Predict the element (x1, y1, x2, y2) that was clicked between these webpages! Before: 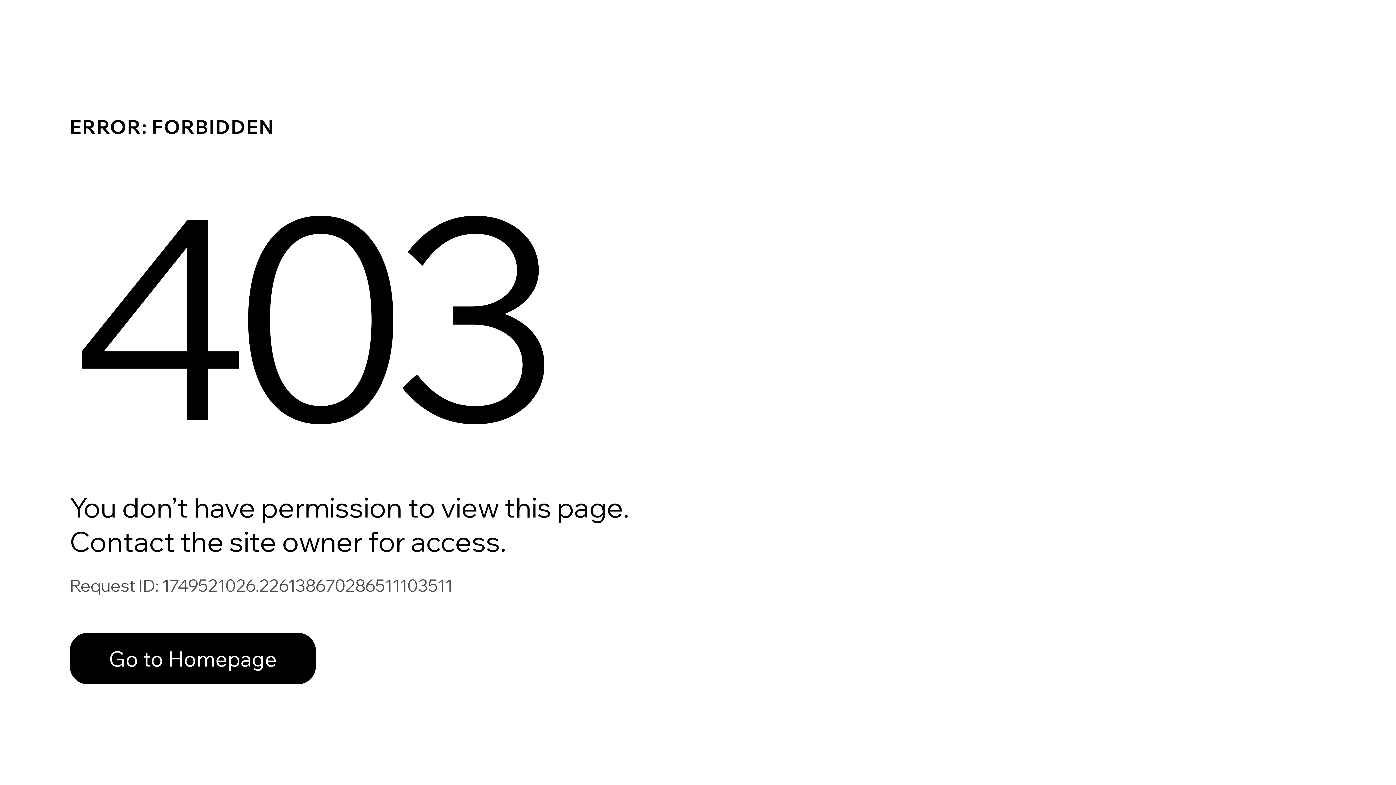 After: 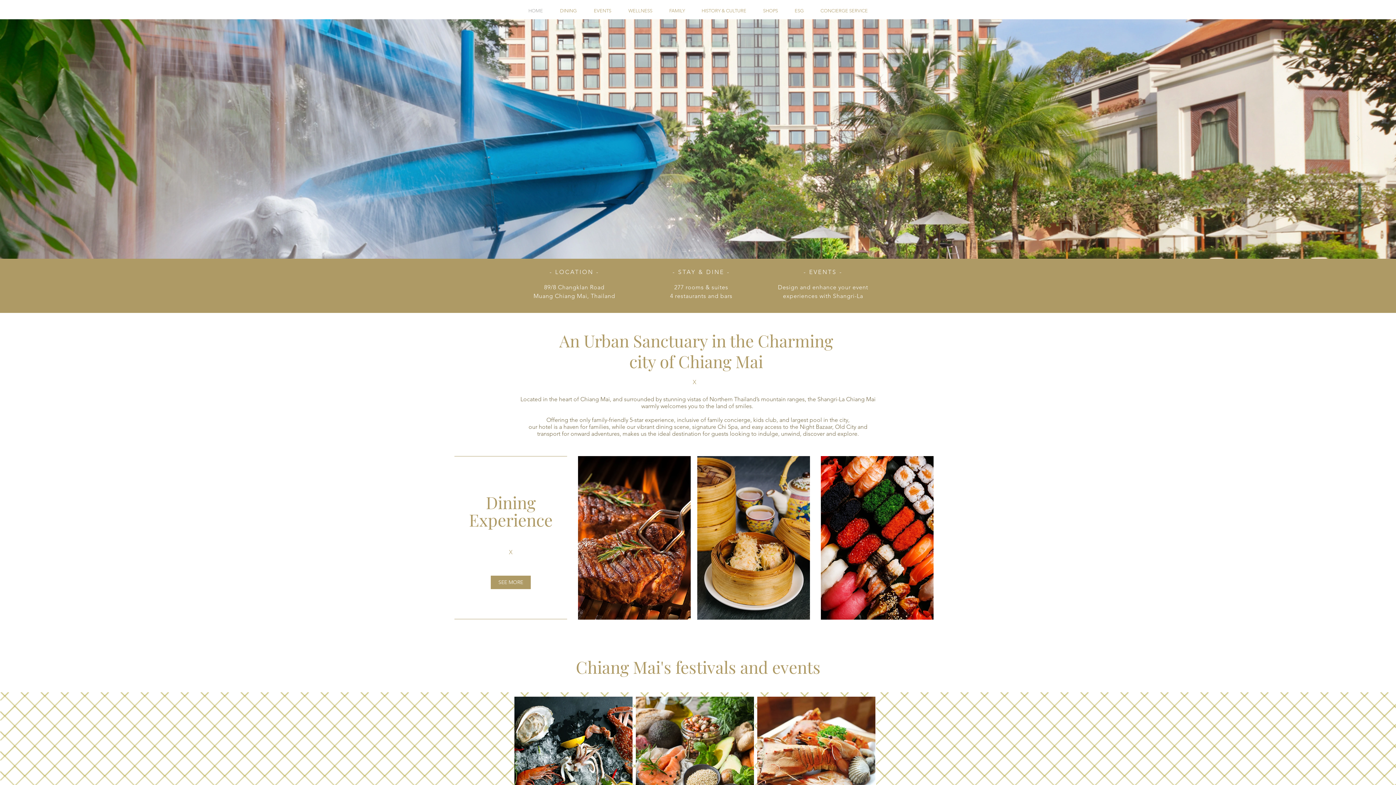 Action: bbox: (69, 617, 768, 694) label: Go to Homepage